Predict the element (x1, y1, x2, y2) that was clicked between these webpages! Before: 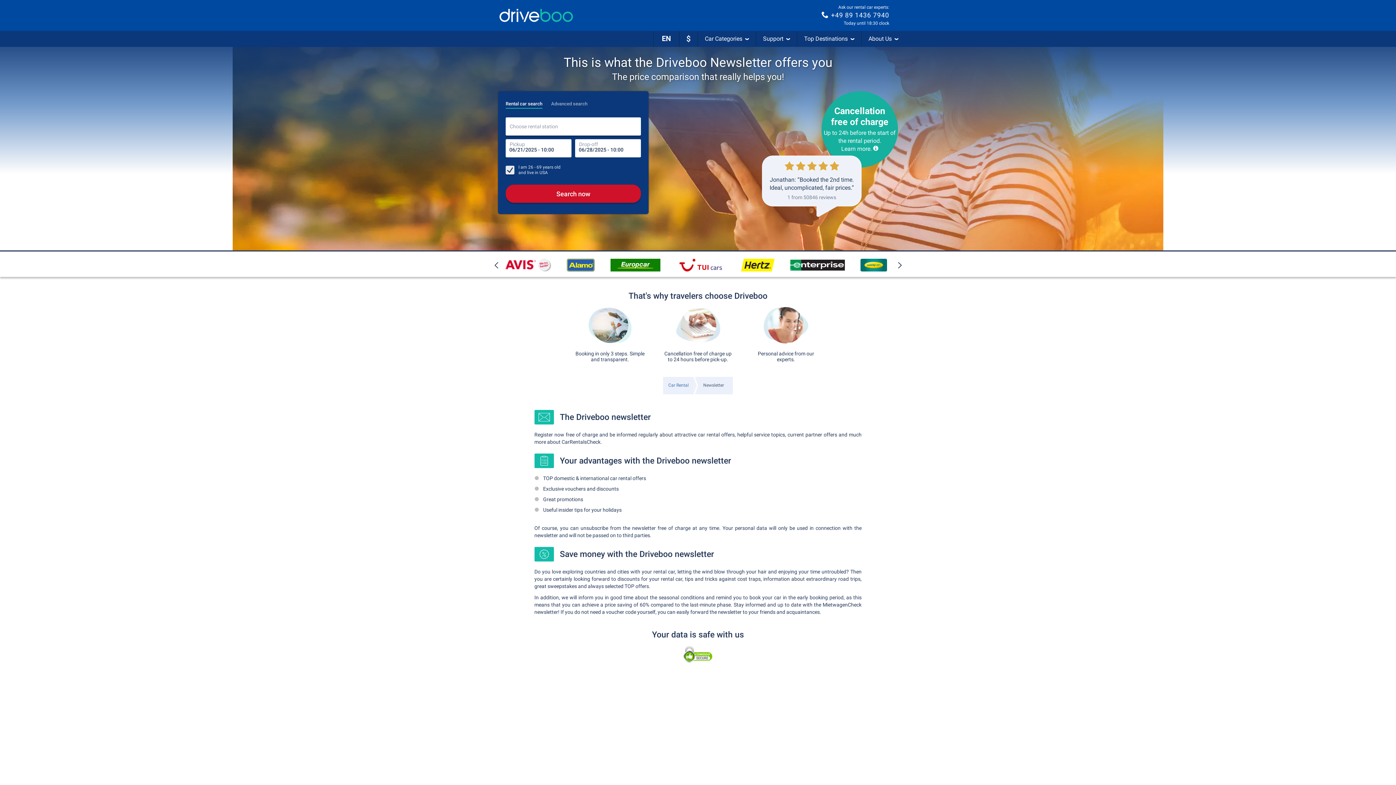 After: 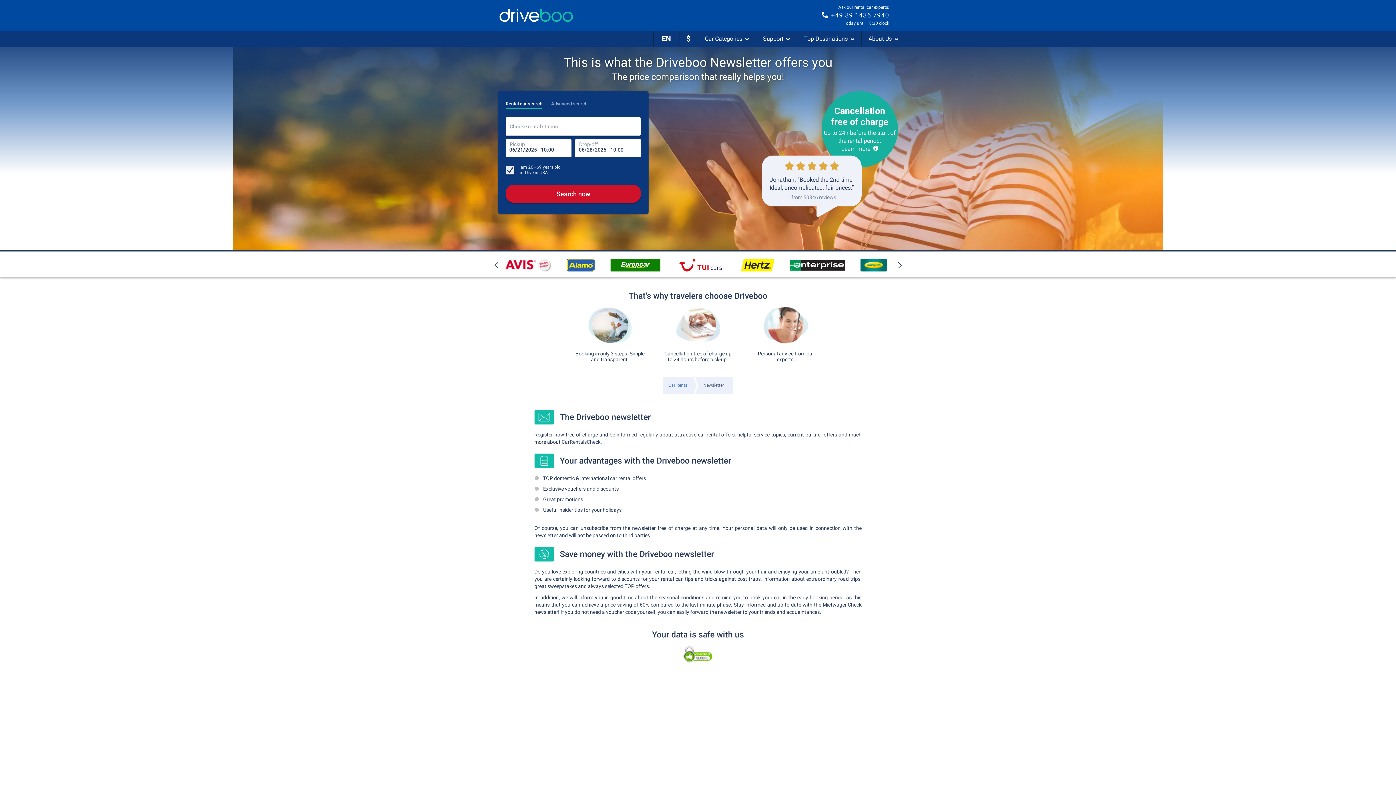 Action: bbox: (699, 379, 727, 391) label: Newsletter